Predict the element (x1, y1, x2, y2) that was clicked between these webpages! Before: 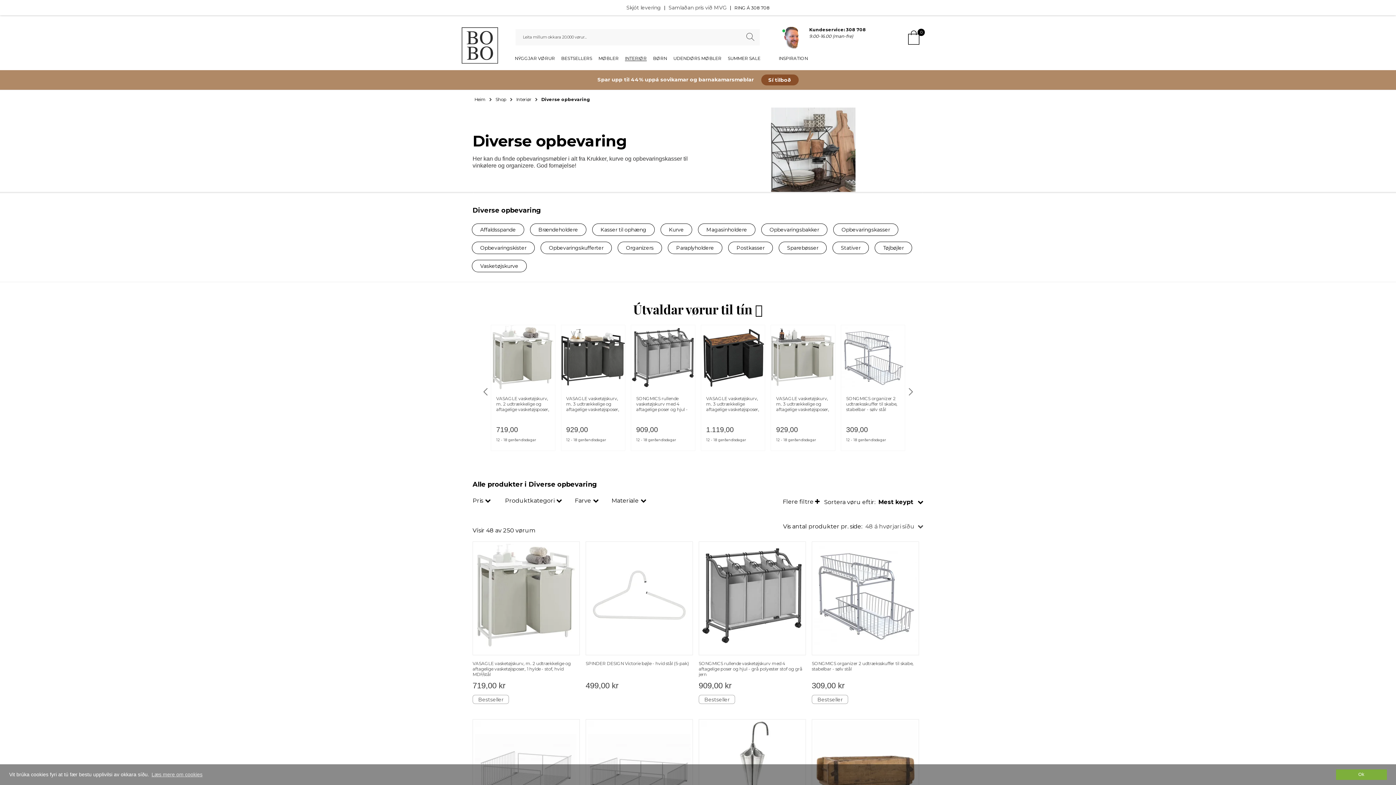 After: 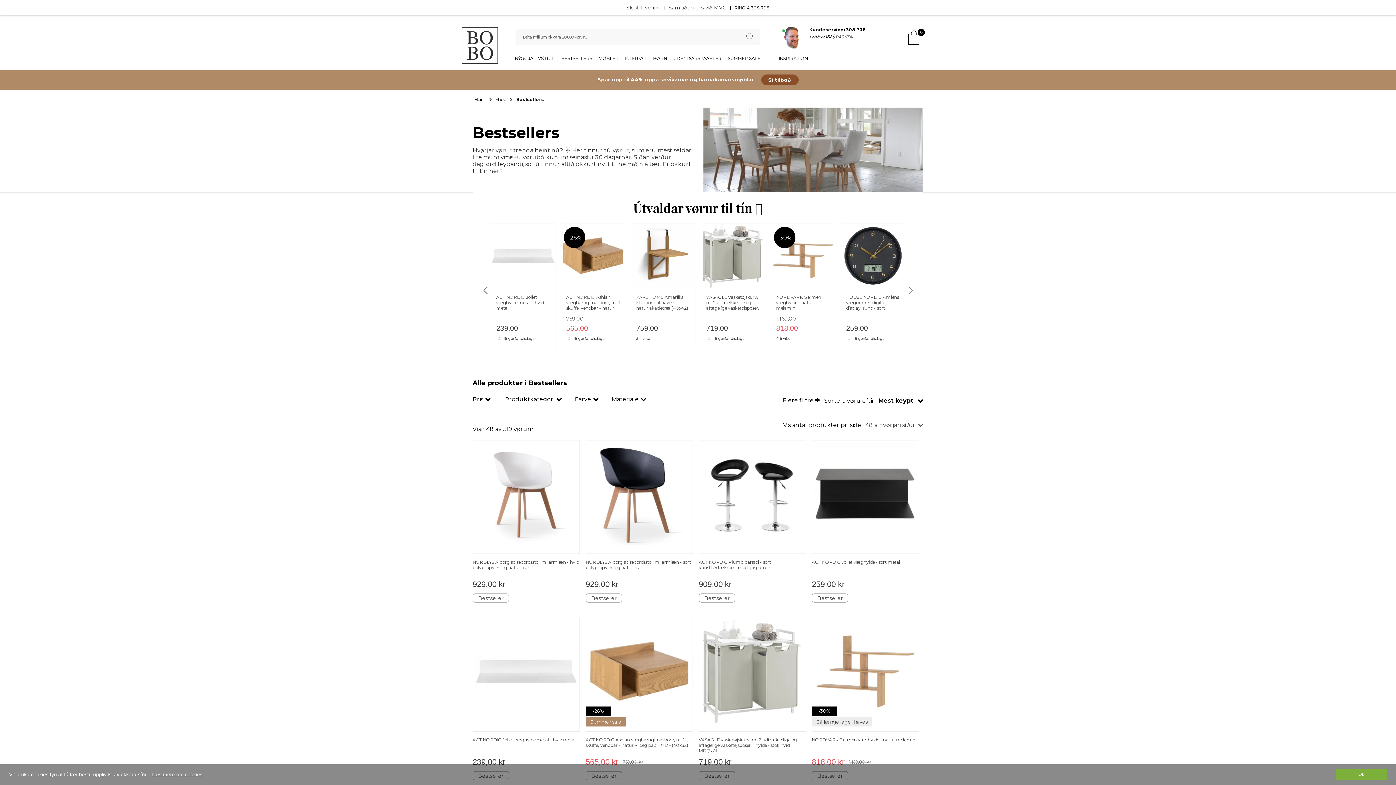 Action: label: BESTSELLERS bbox: (561, 56, 592, 61)